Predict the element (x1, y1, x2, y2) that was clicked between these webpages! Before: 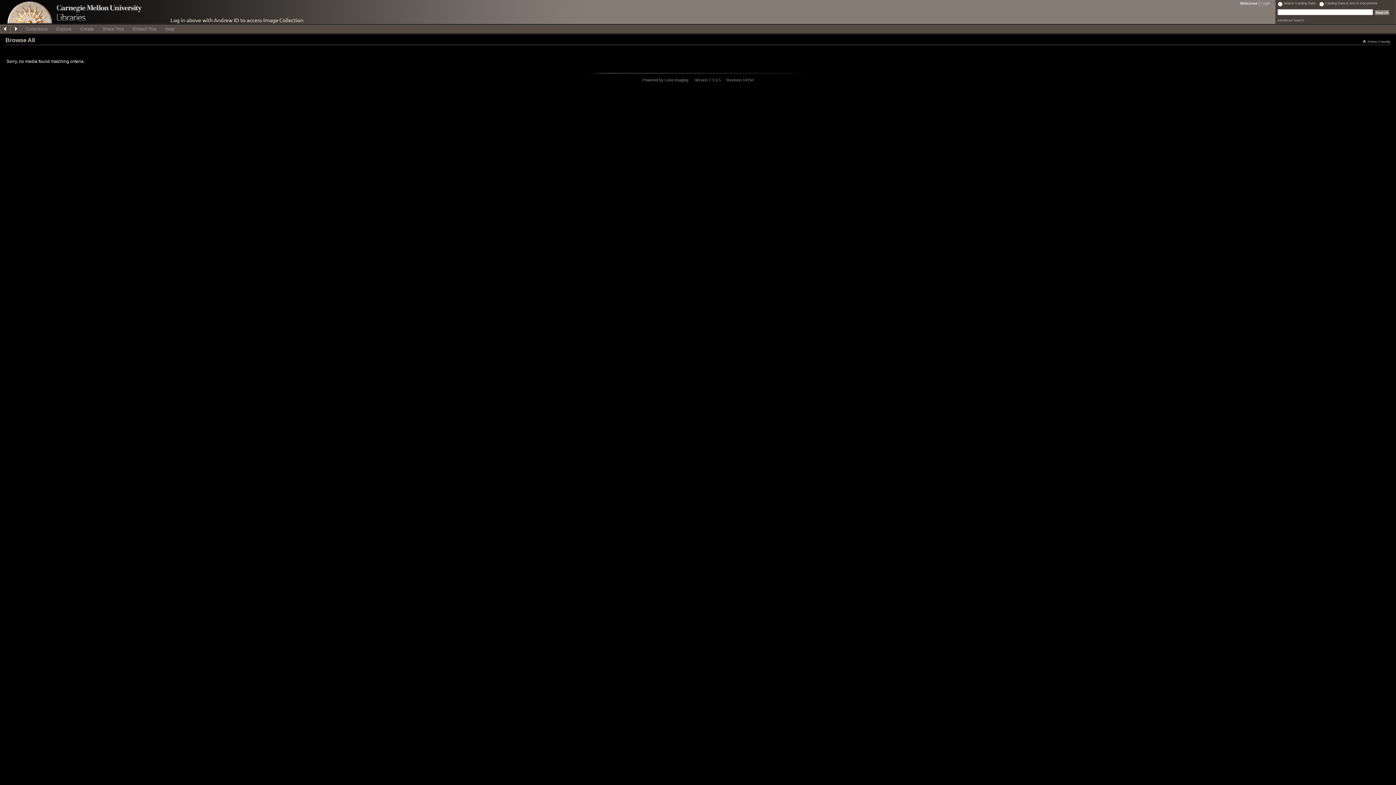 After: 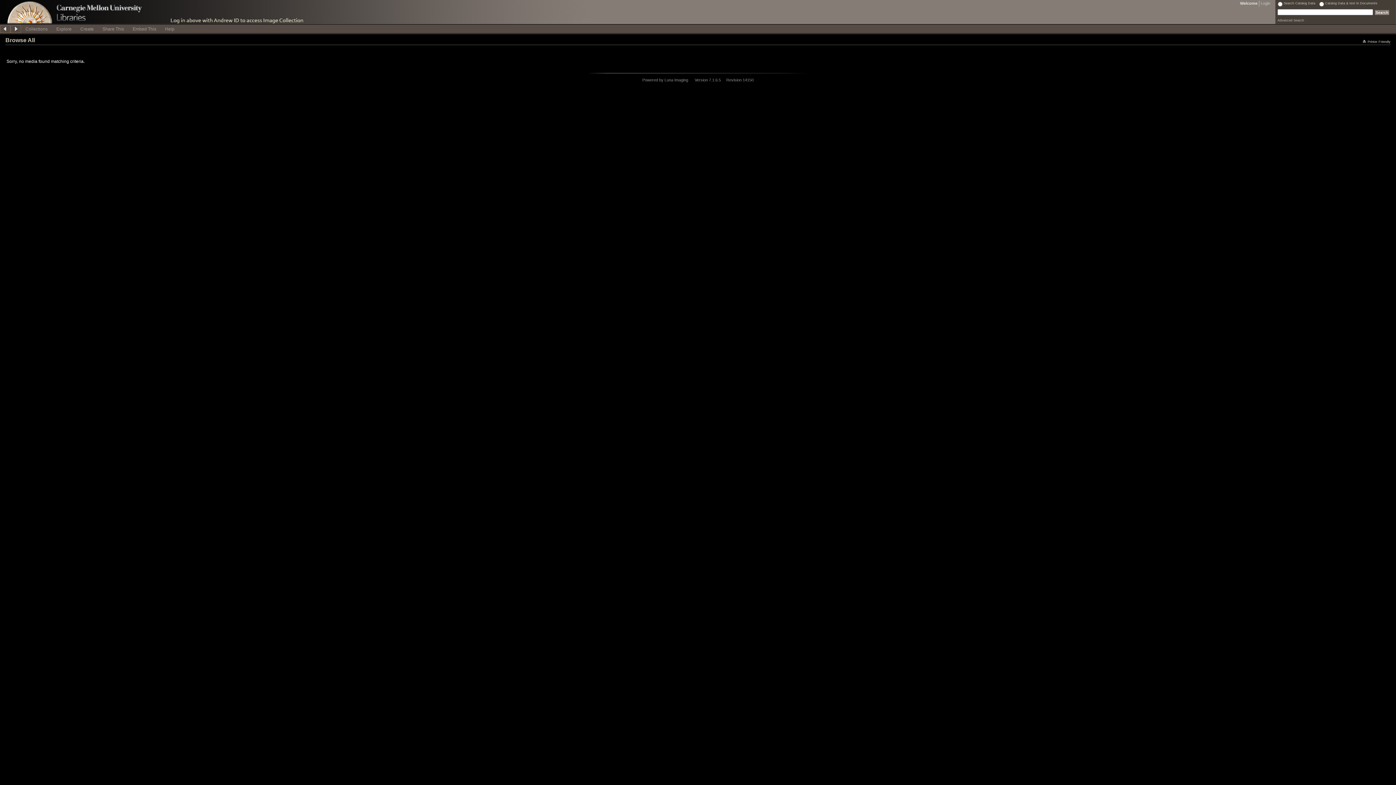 Action: label: Printer Friendly bbox: (1363, 40, 1390, 43)